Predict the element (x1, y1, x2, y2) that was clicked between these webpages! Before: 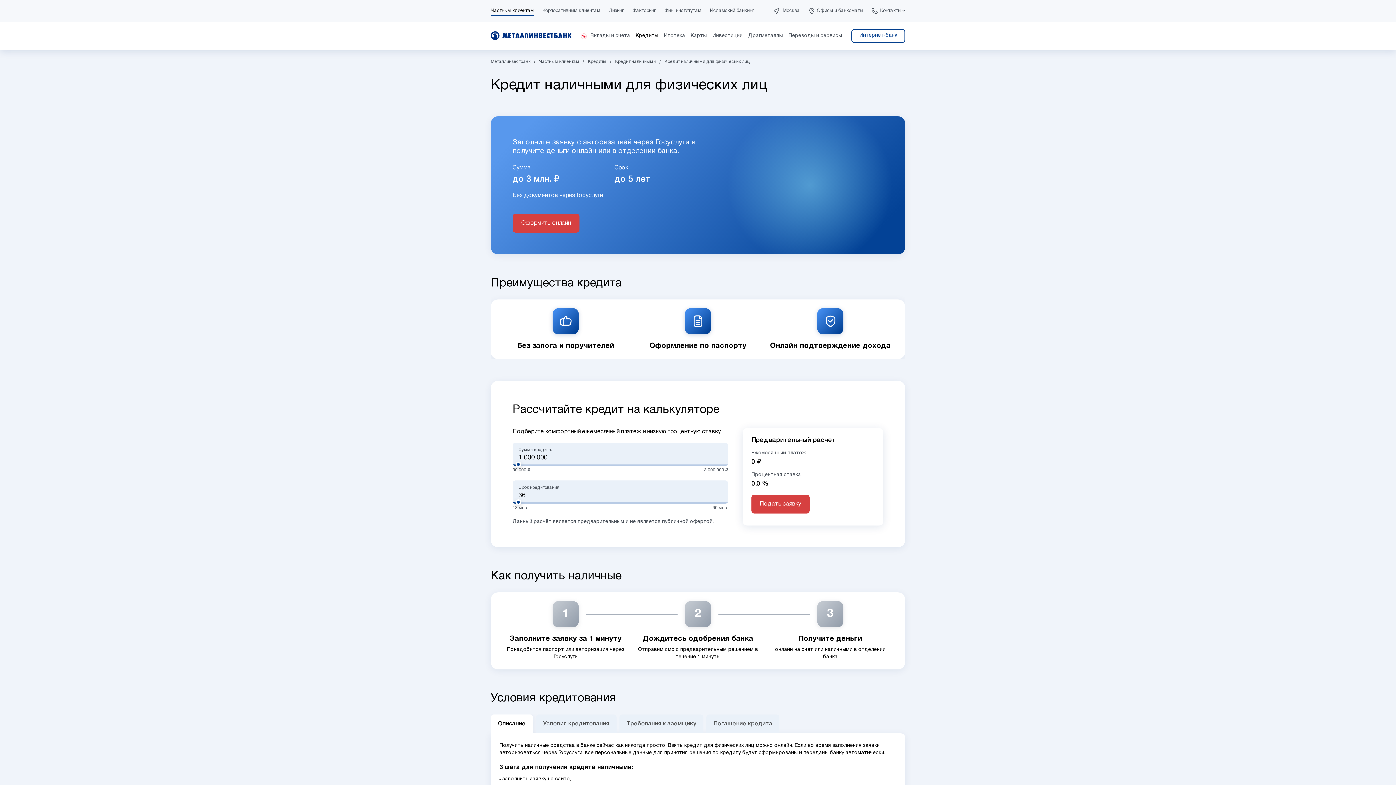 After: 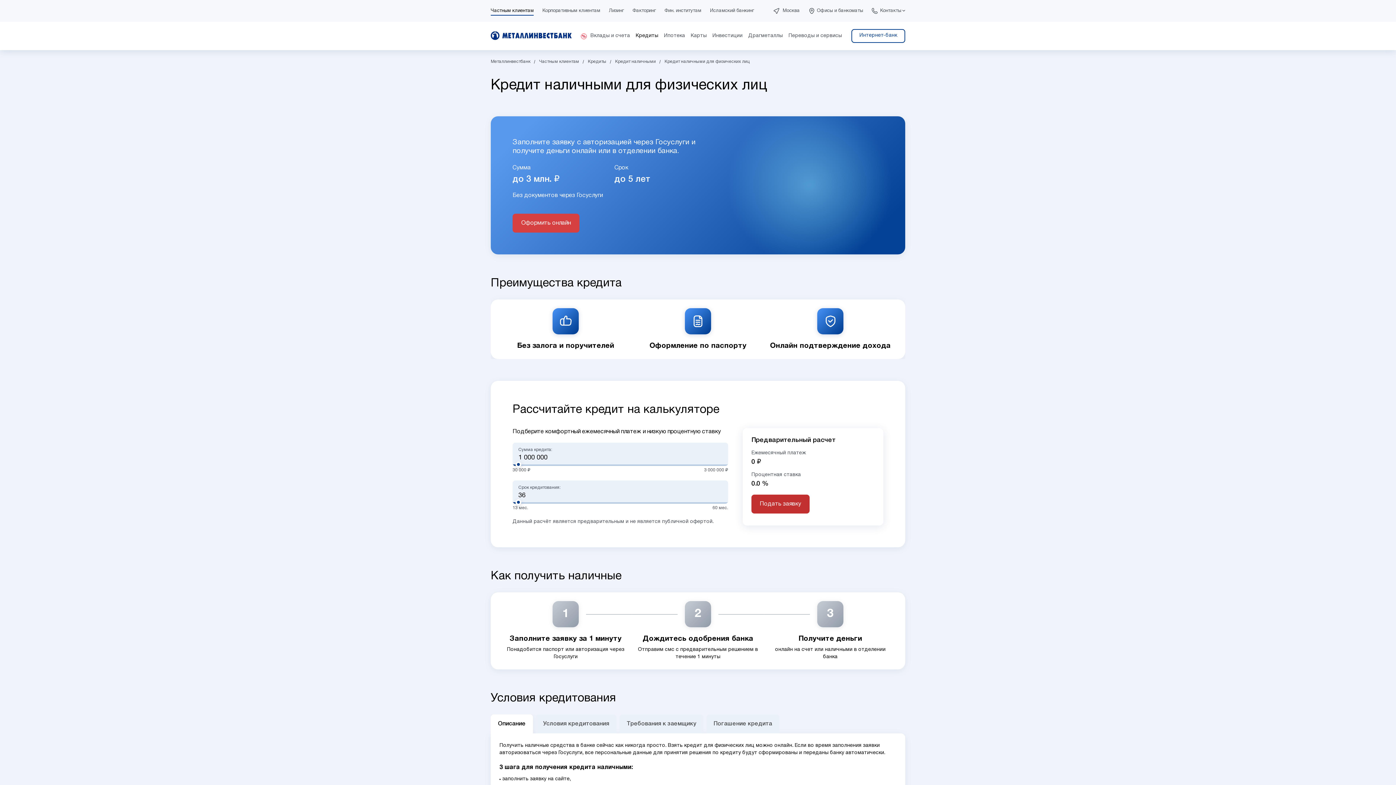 Action: bbox: (751, 494, 809, 513) label: Подать заявку